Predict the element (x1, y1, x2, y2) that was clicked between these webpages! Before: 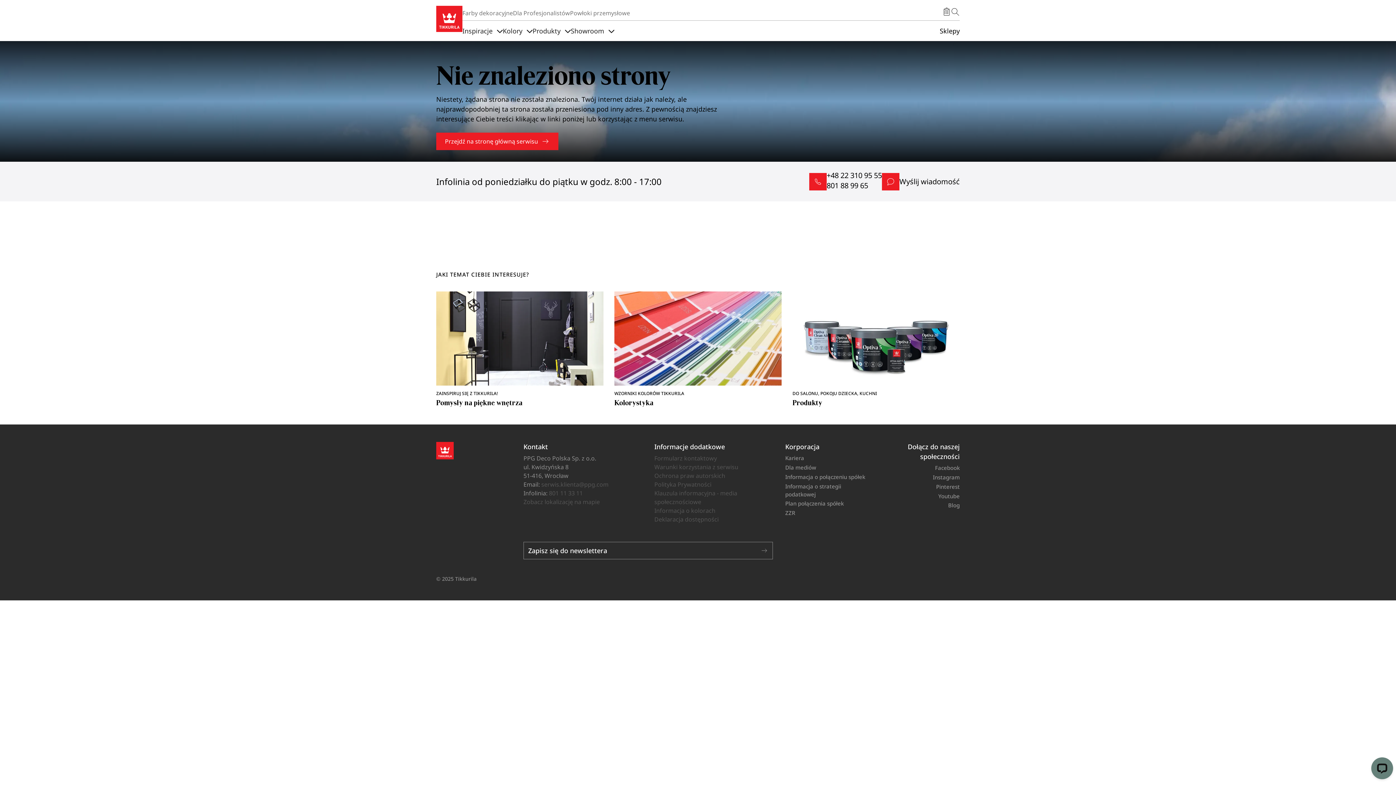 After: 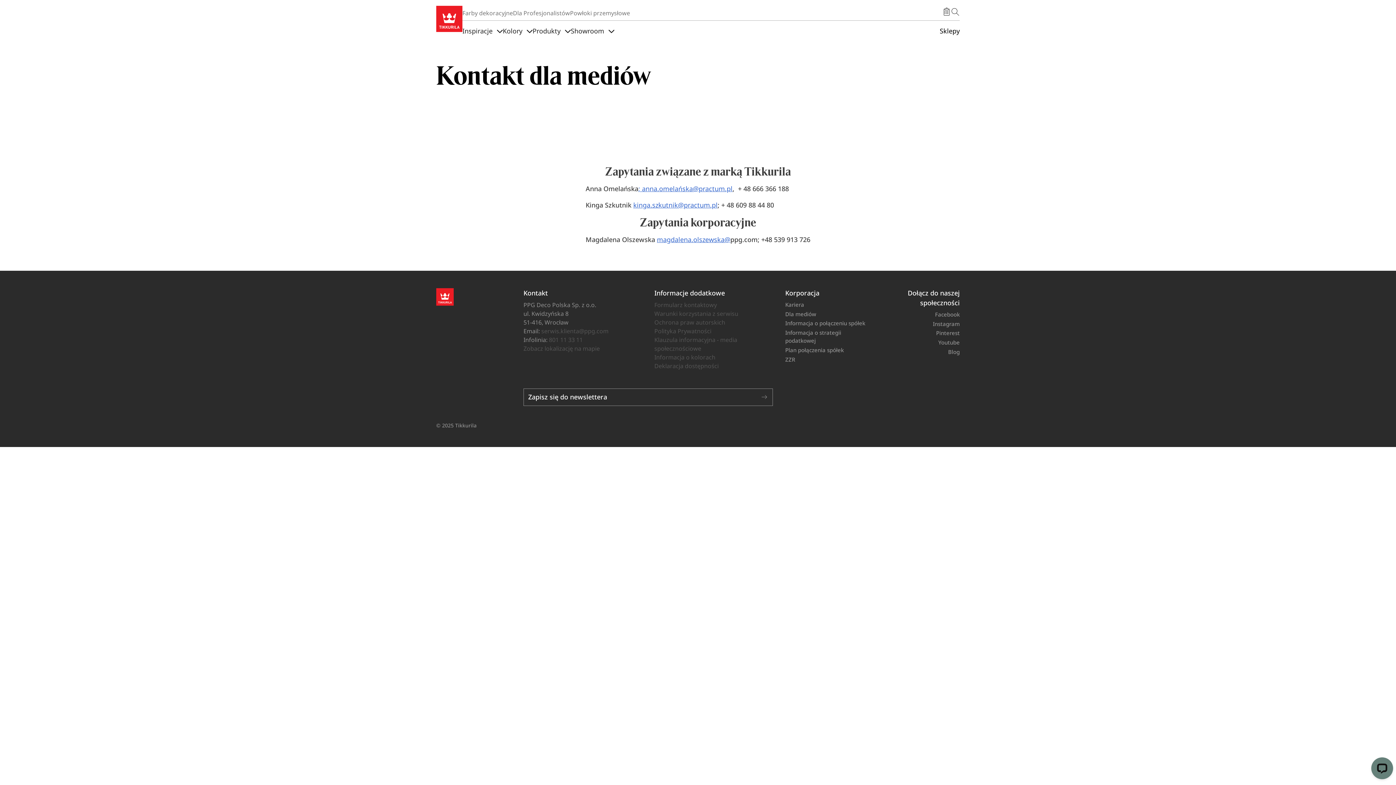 Action: bbox: (785, 463, 872, 471) label: Dla mediów